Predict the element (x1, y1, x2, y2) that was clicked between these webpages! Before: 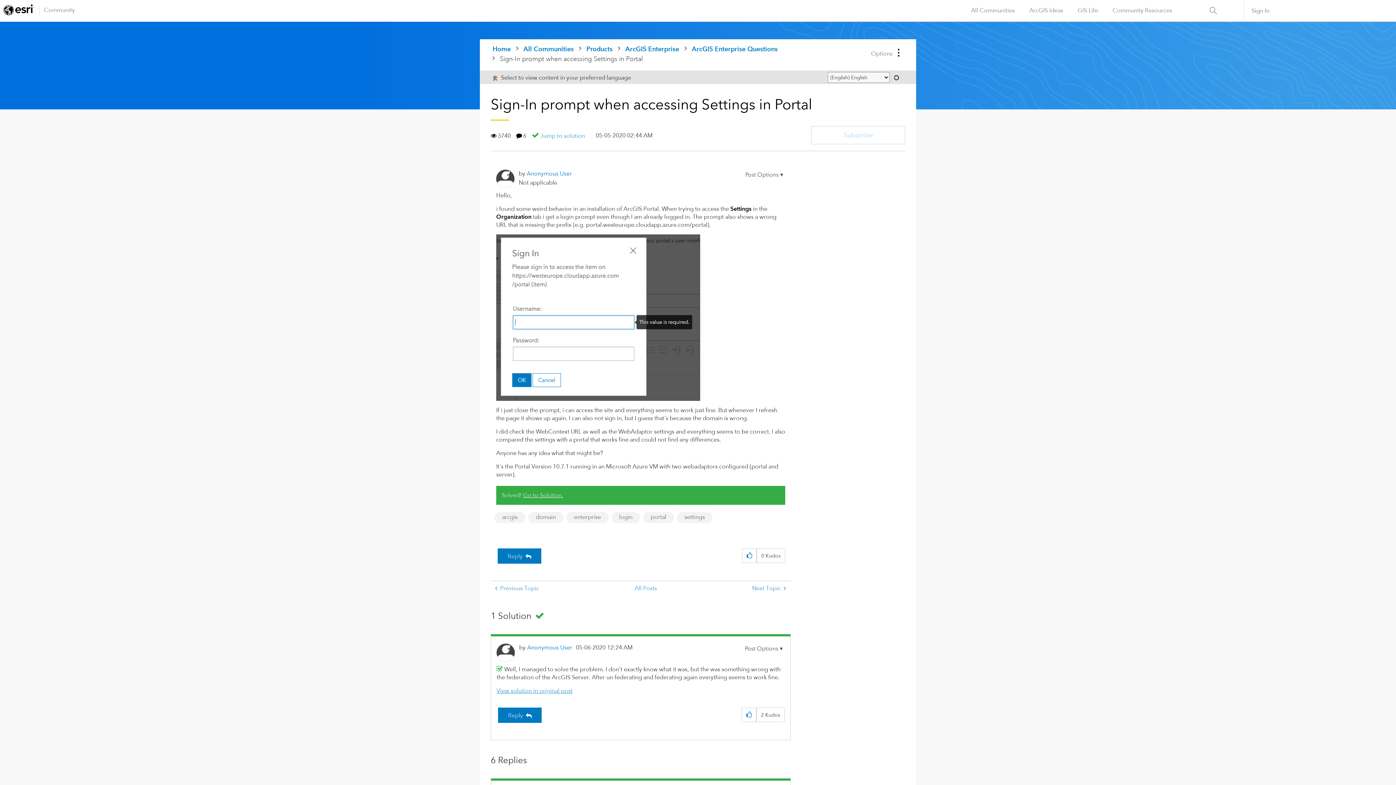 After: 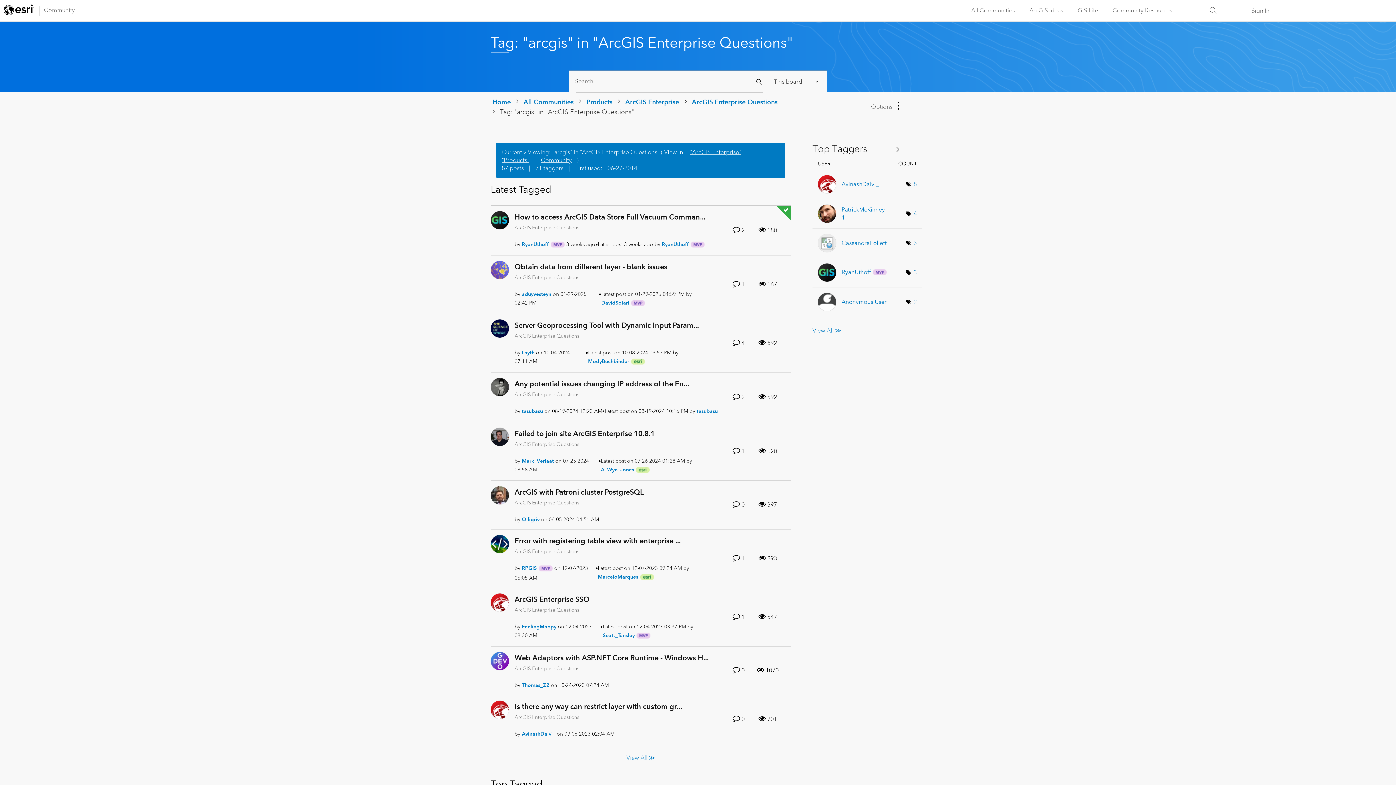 Action: label: arcgis bbox: (502, 513, 517, 521)